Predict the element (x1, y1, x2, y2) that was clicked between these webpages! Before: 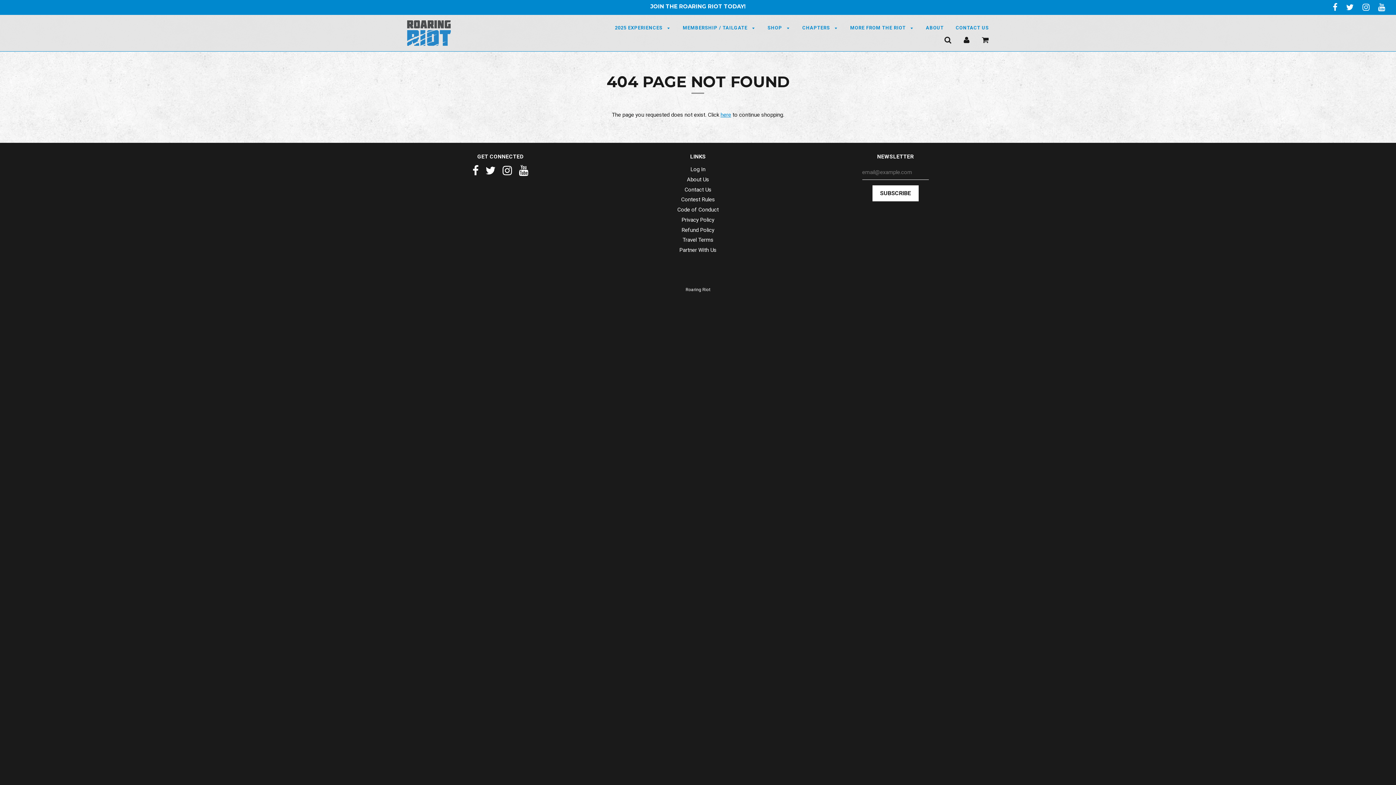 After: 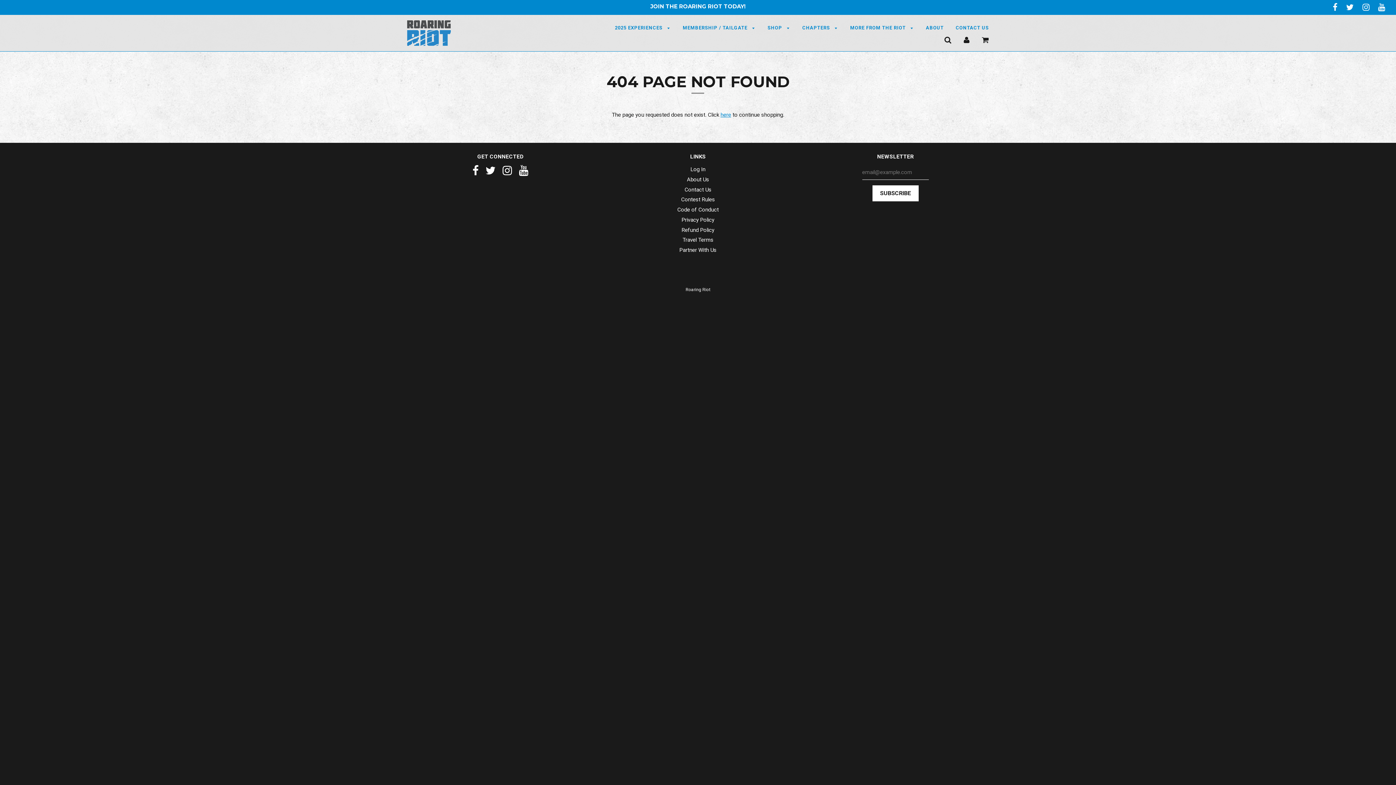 Action: bbox: (472, 169, 478, 176)